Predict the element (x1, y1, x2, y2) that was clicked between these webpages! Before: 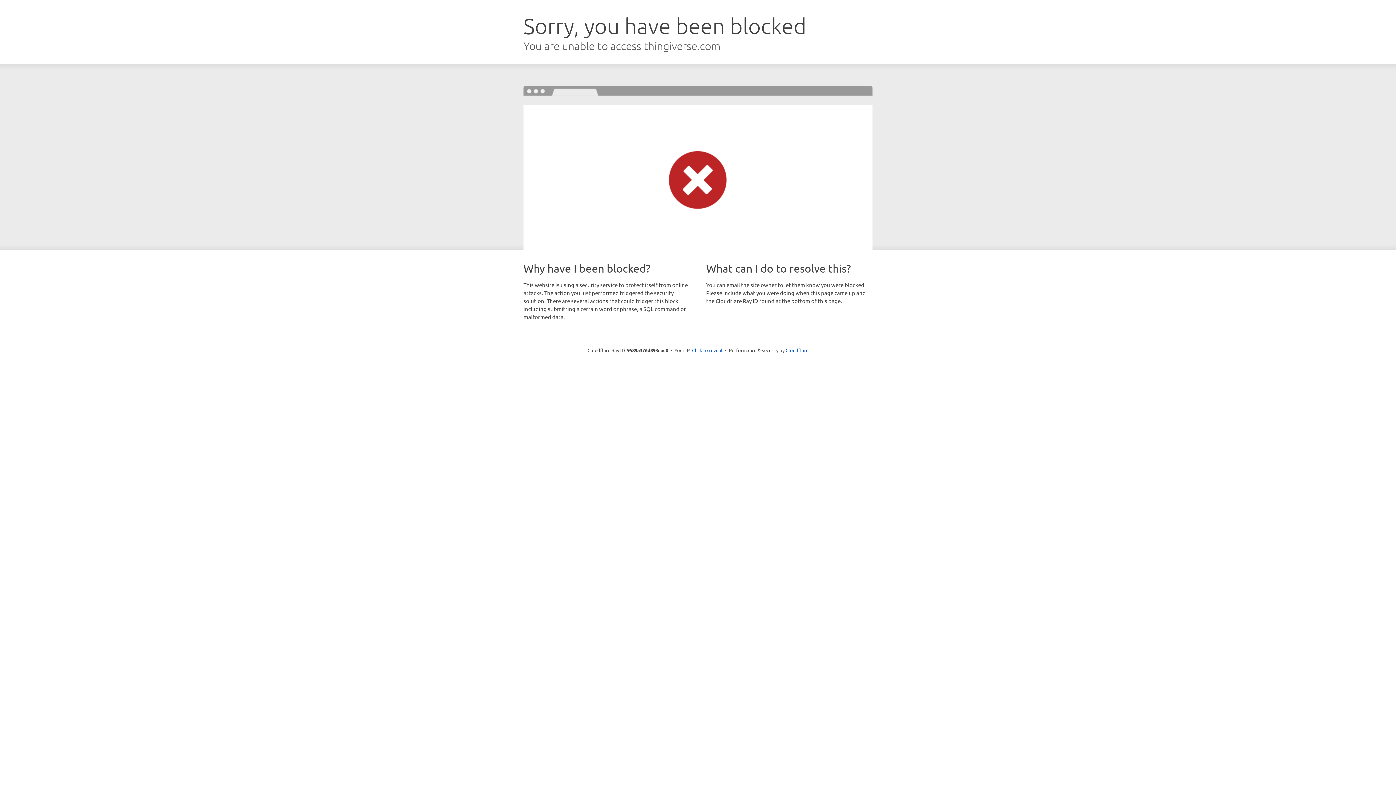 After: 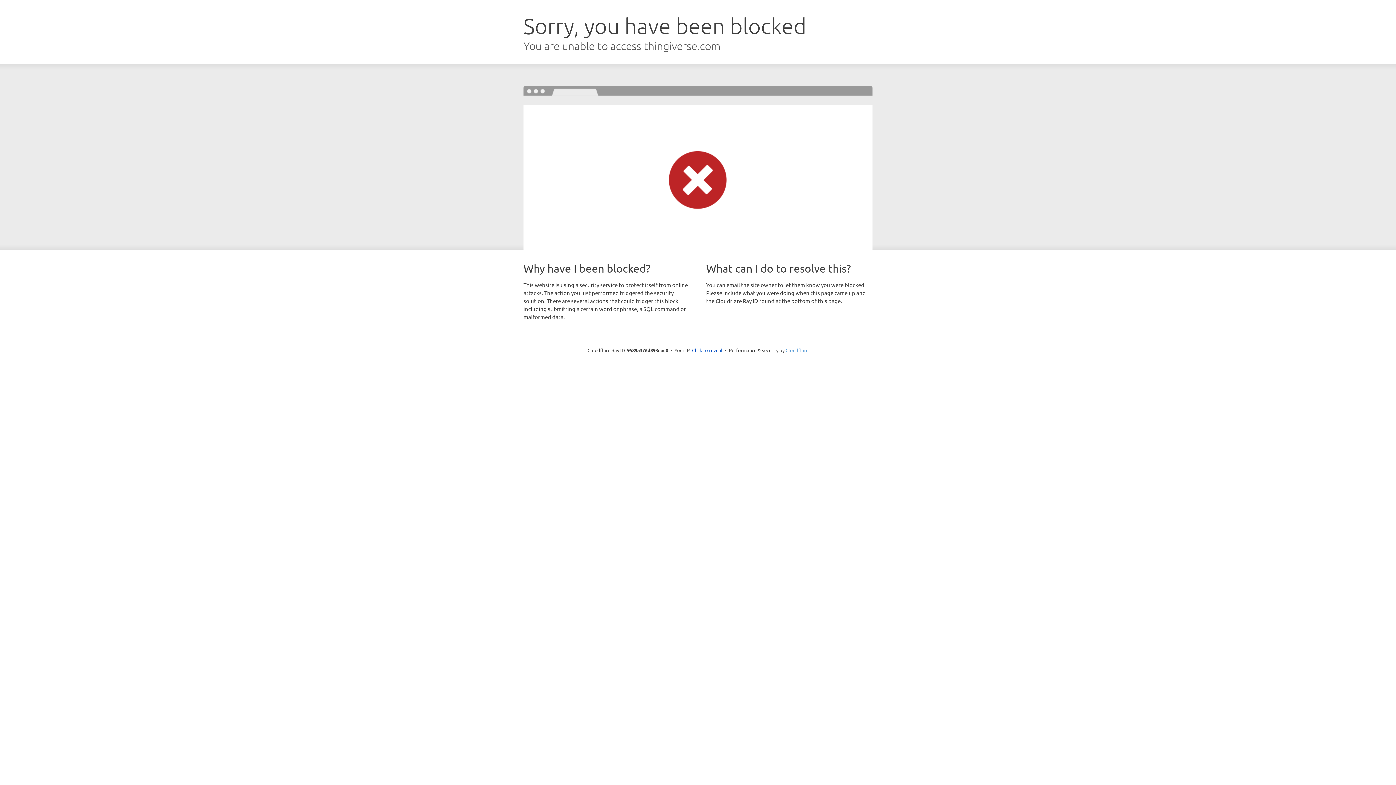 Action: label: Cloudflare bbox: (785, 347, 808, 353)